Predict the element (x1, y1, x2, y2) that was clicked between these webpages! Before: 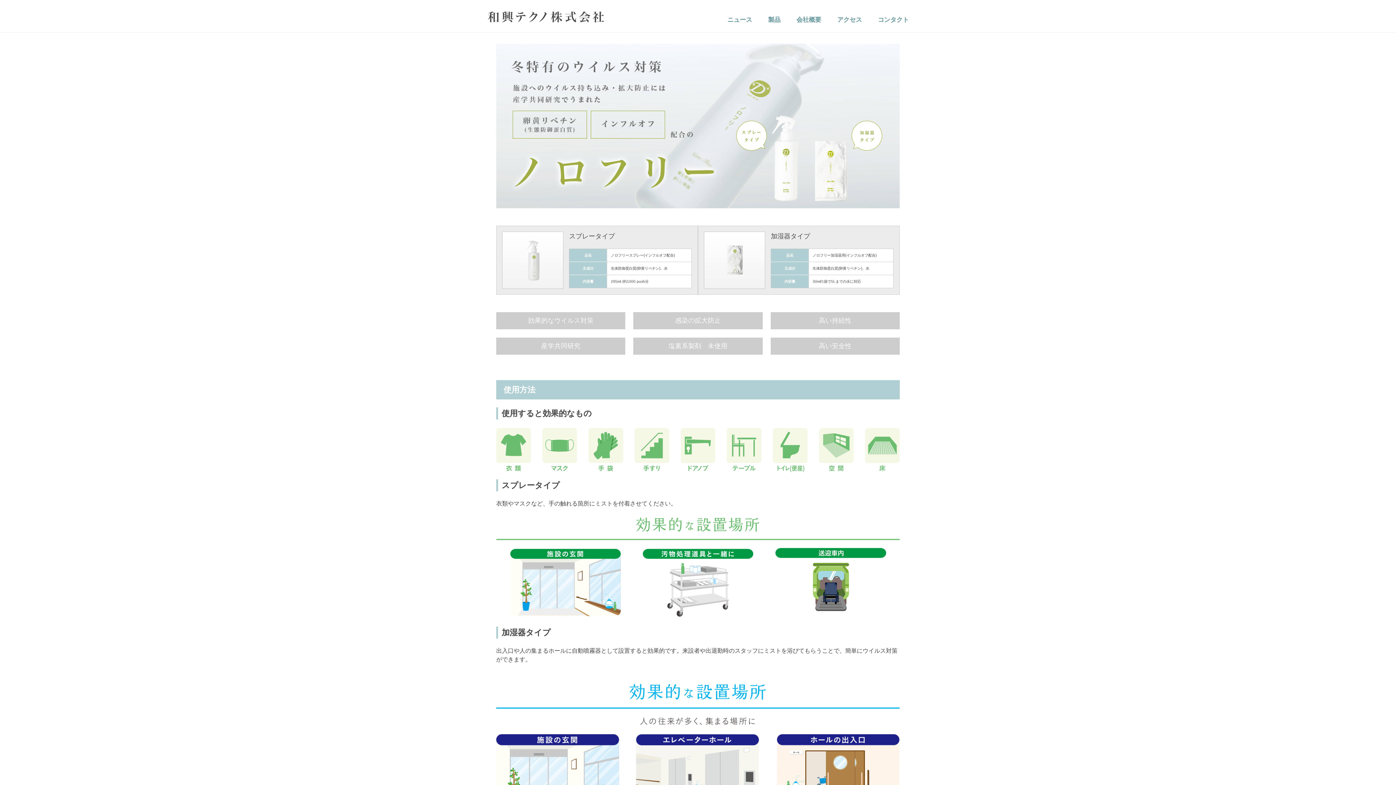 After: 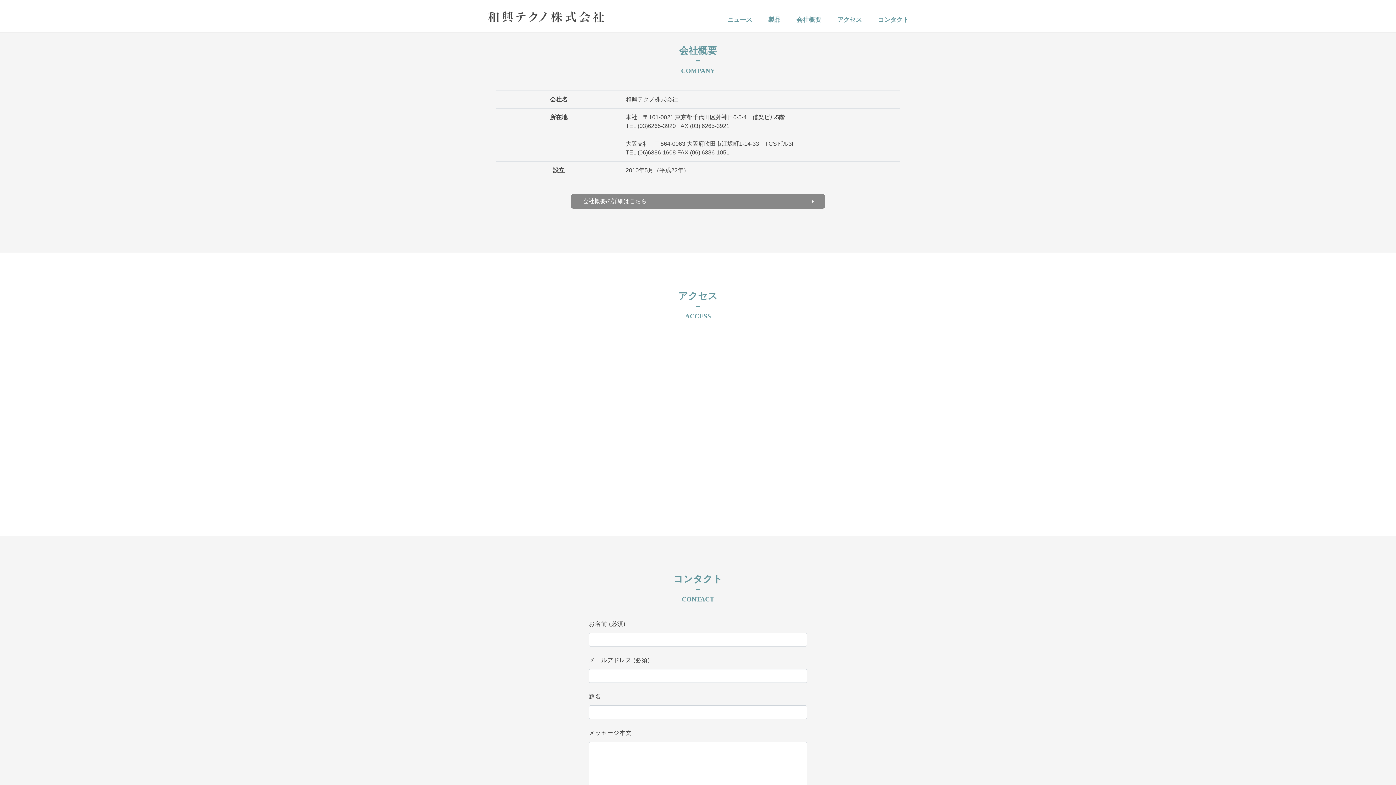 Action: label: 会社概要 bbox: (796, 16, 821, 22)